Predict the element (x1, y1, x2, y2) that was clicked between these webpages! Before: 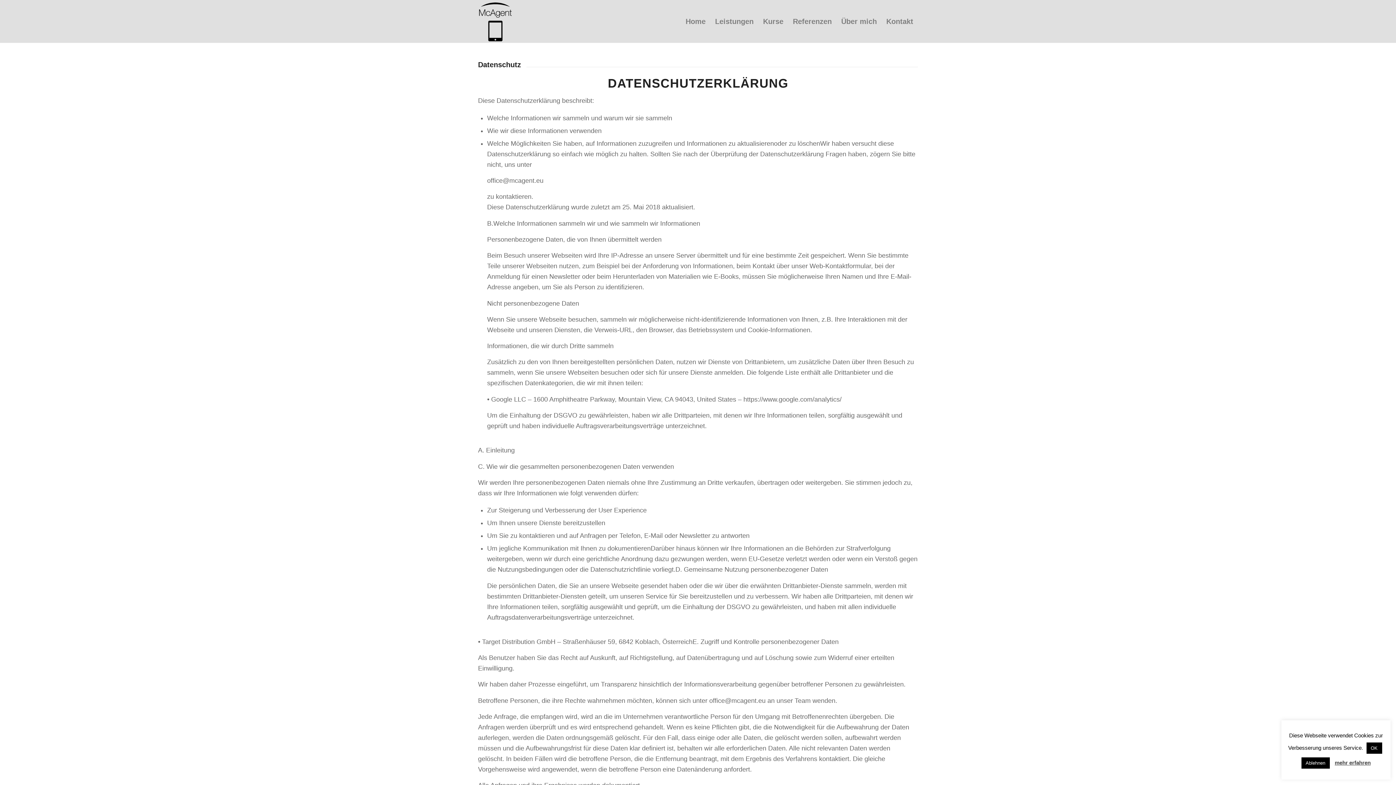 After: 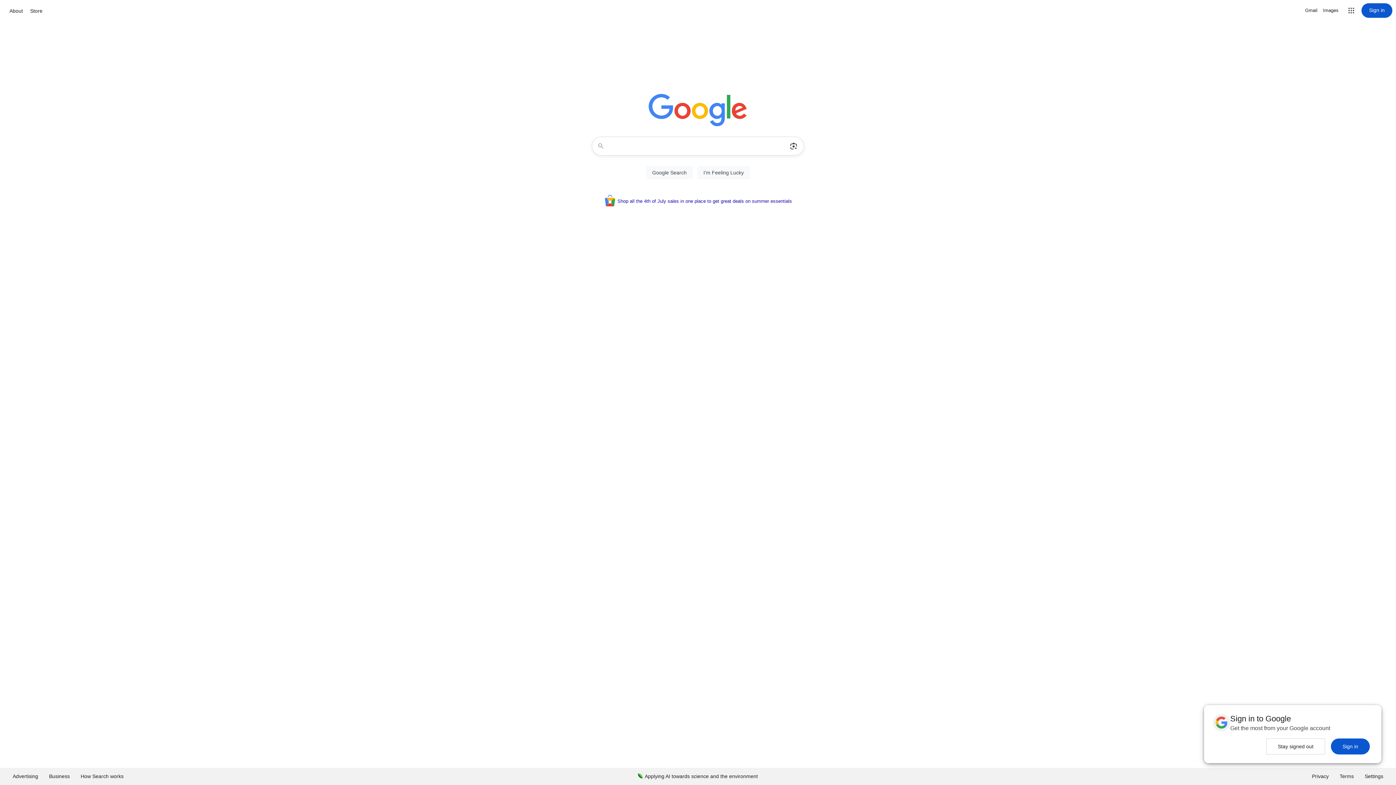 Action: bbox: (1301, 757, 1330, 769) label: Ablehnen